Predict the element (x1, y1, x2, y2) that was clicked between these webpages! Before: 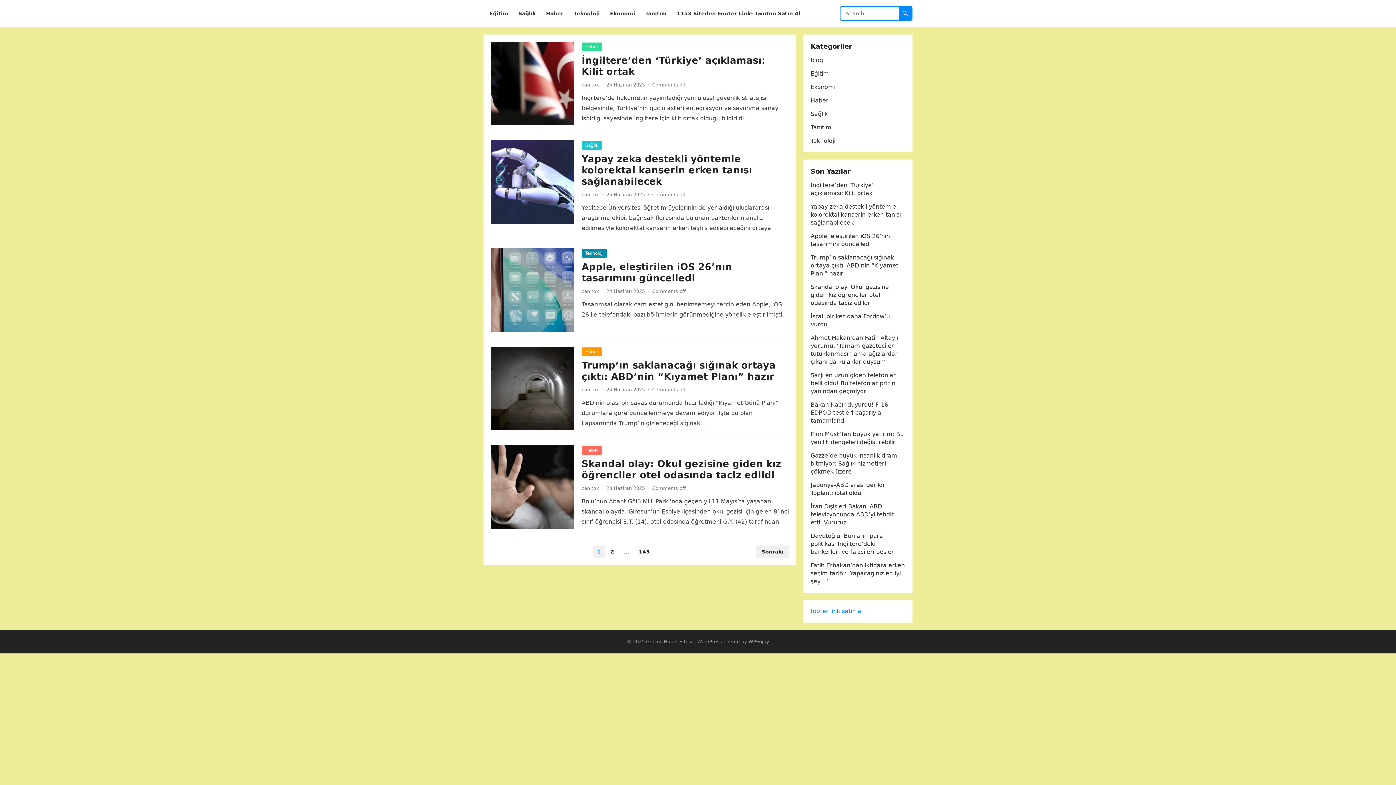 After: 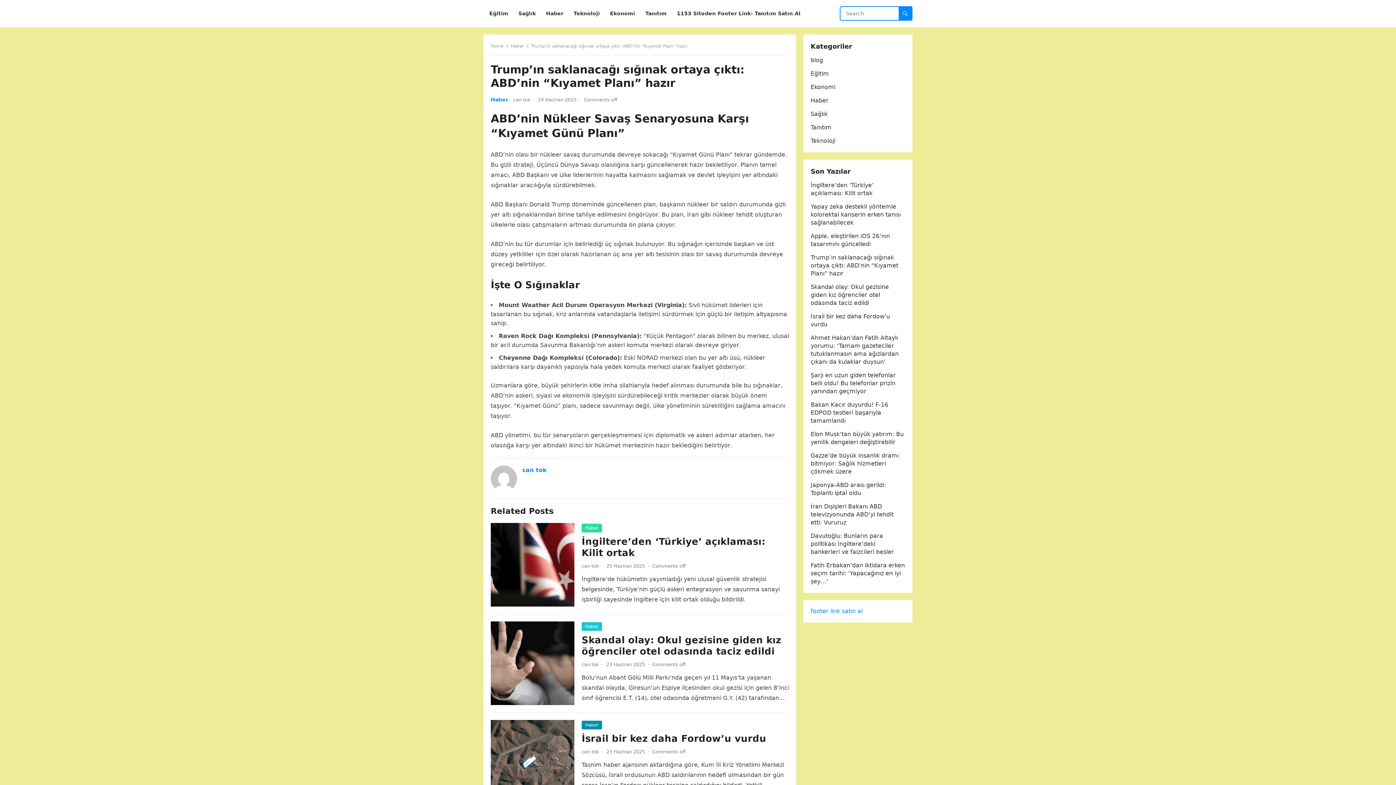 Action: bbox: (581, 360, 776, 382) label: Trump’ın saklanacağı sığınak ortaya çıktı: ABD’nin “Kıyamet Planı” hazır